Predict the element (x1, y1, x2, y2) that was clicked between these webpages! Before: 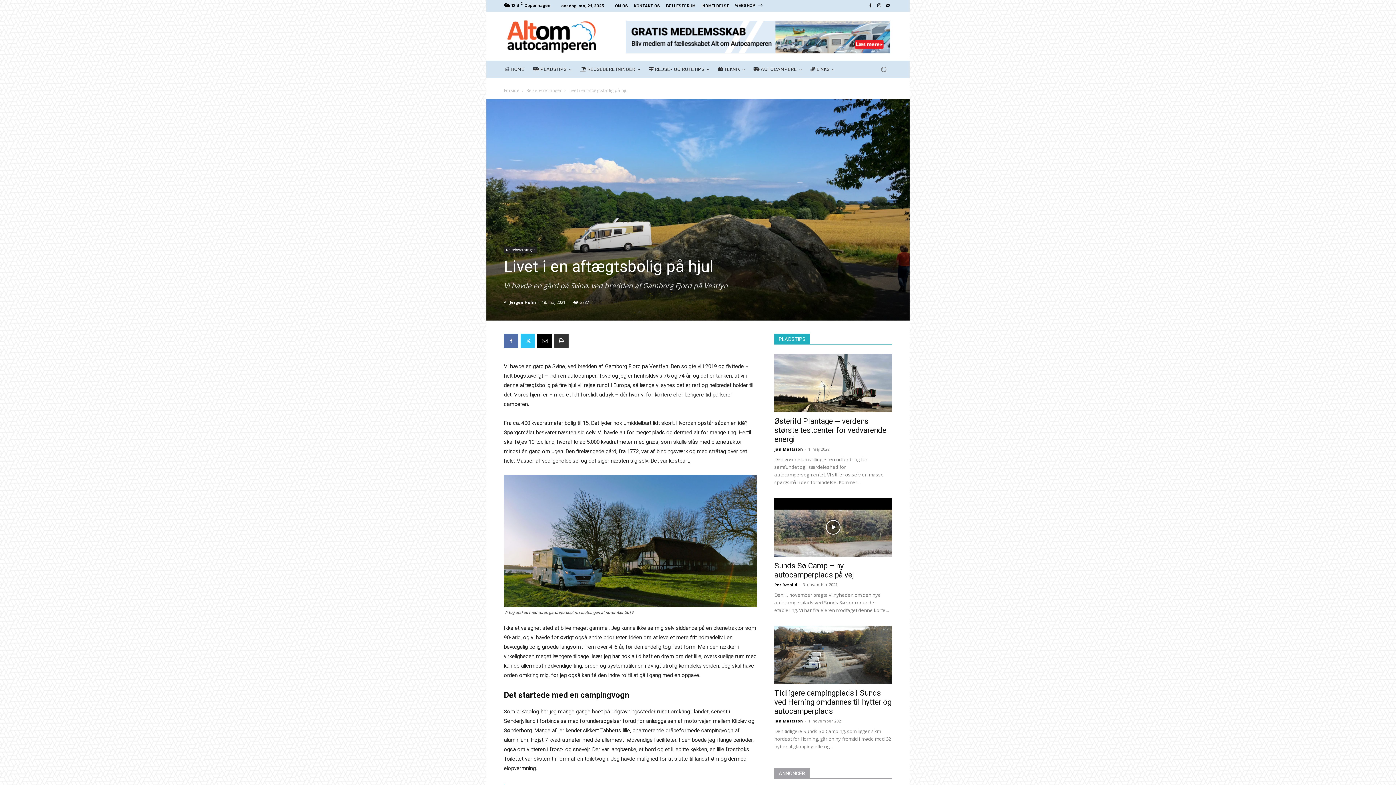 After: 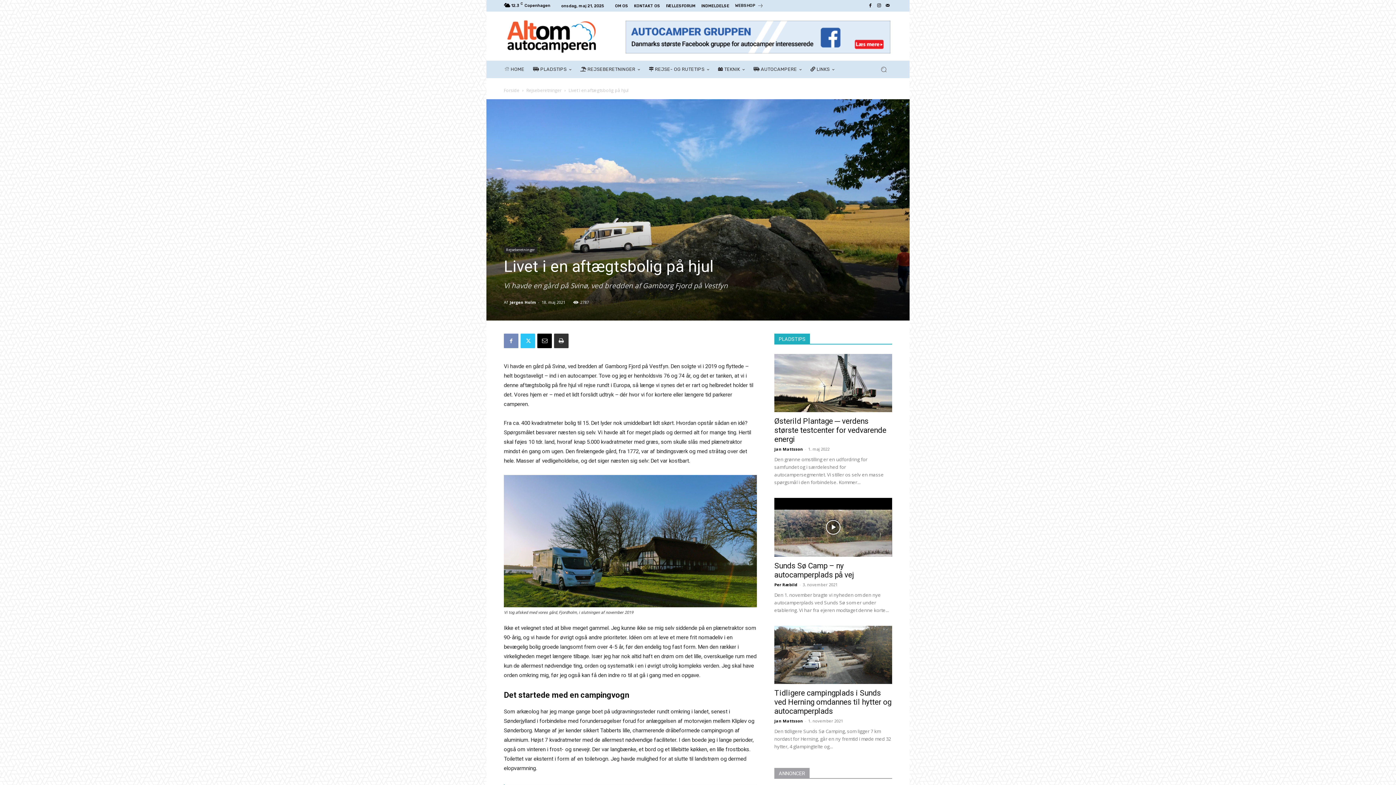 Action: bbox: (504, 333, 518, 348)